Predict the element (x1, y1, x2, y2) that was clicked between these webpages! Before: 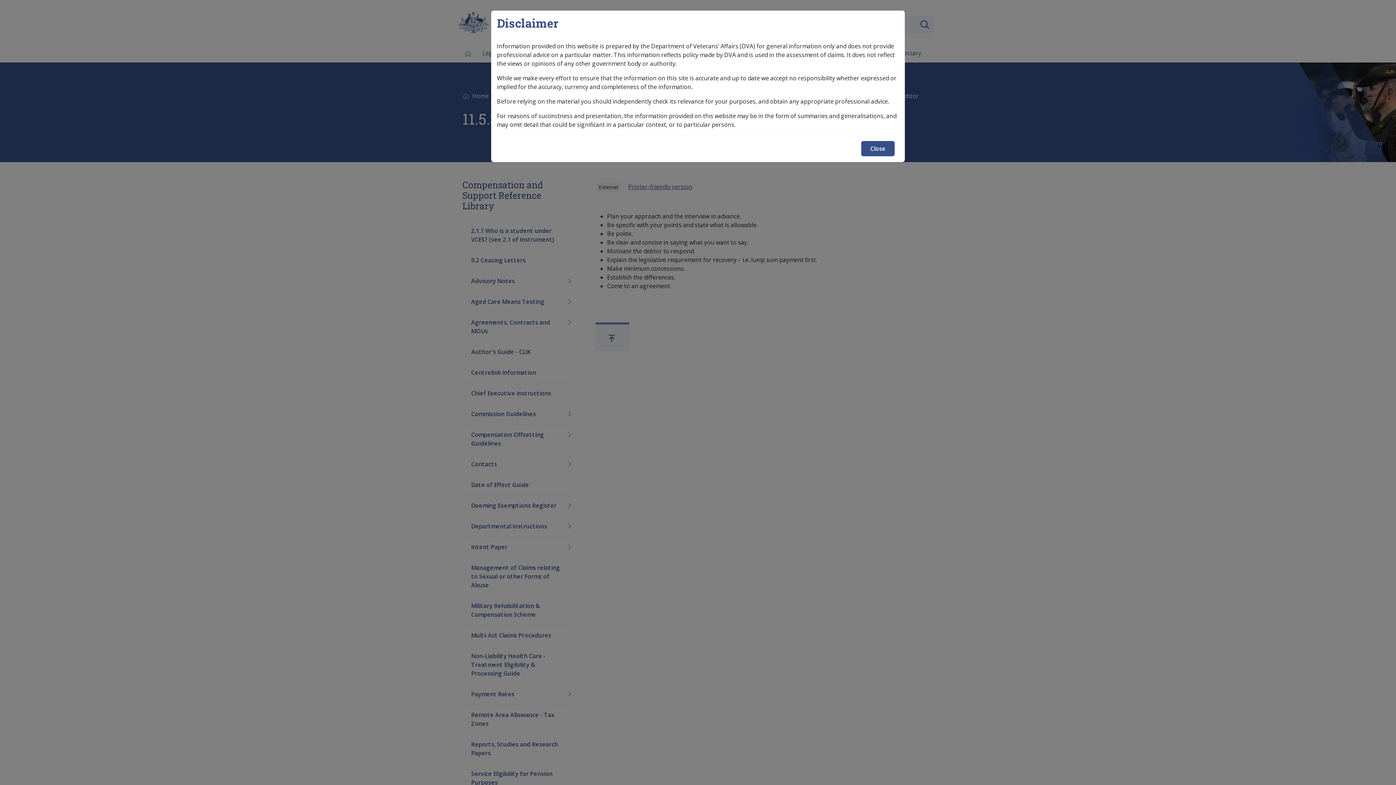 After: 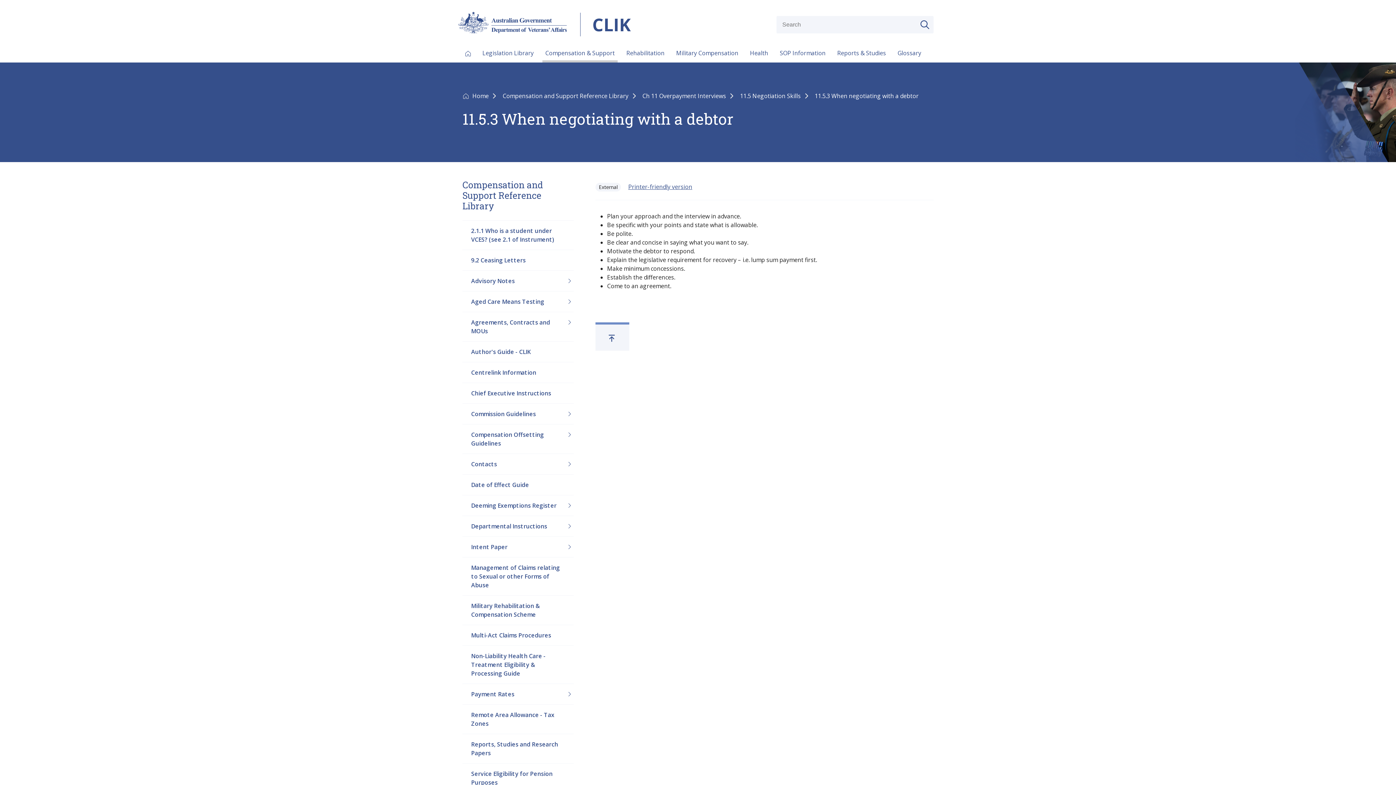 Action: label: Close bbox: (861, 141, 894, 156)